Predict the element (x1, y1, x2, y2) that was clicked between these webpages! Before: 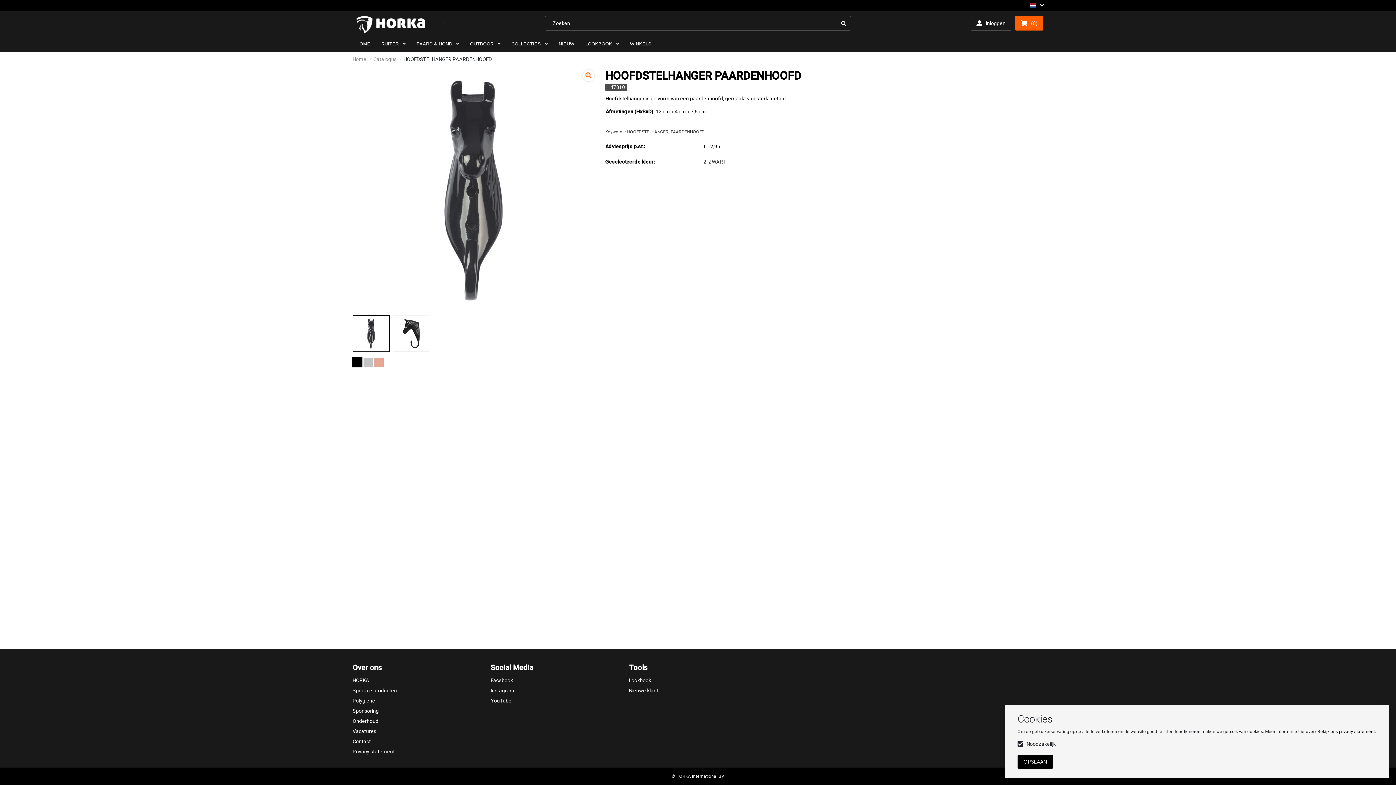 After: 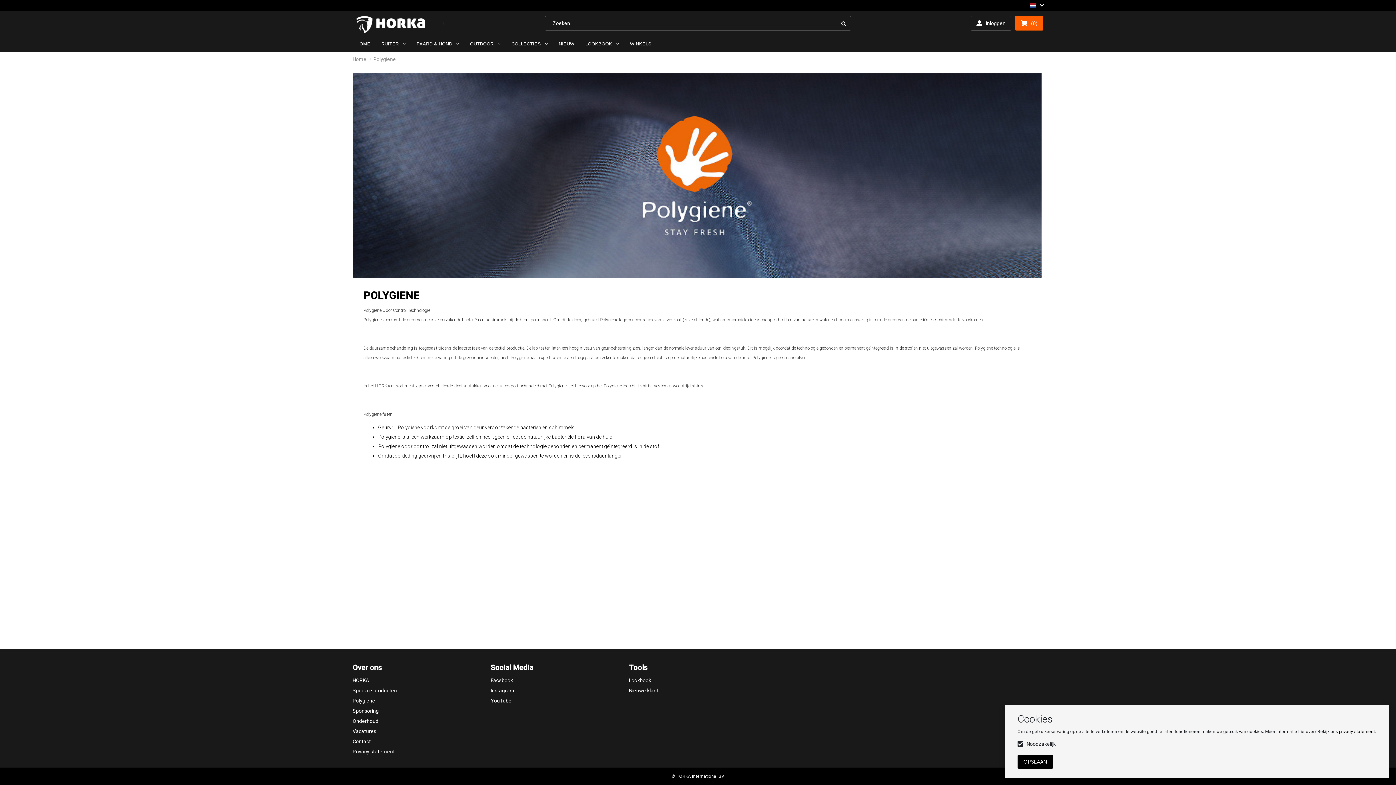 Action: label: Polygiene bbox: (352, 698, 375, 704)